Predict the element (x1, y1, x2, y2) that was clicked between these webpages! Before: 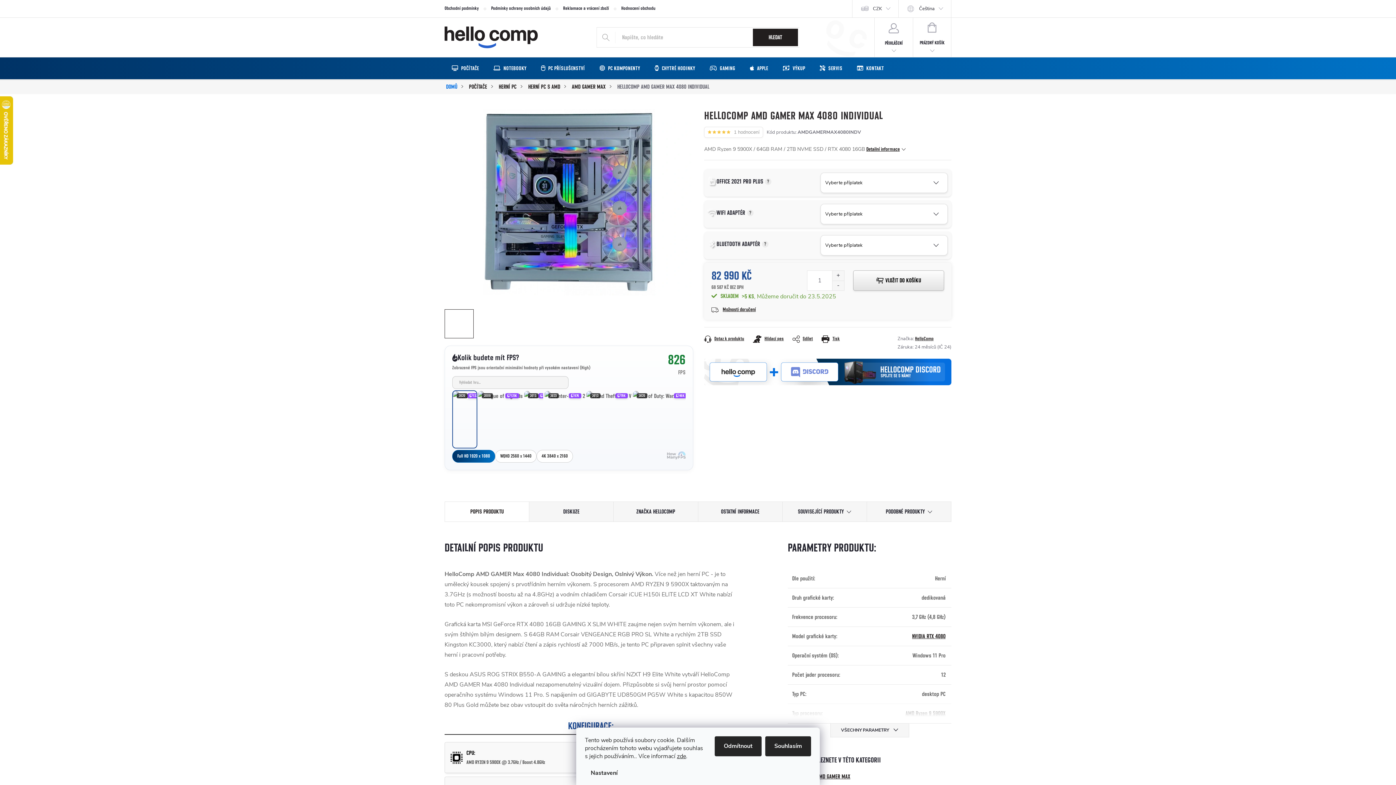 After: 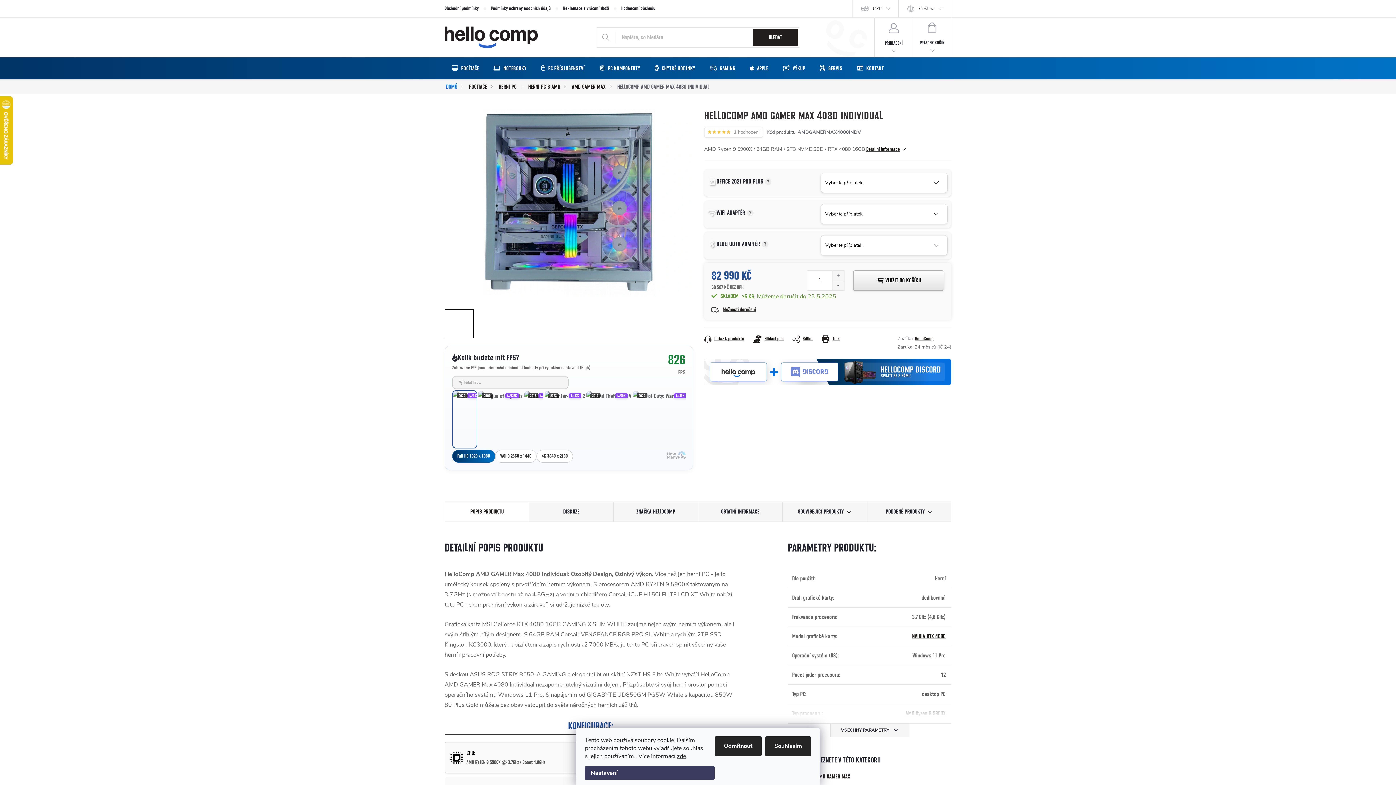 Action: label: Nastavení bbox: (585, 766, 714, 780)